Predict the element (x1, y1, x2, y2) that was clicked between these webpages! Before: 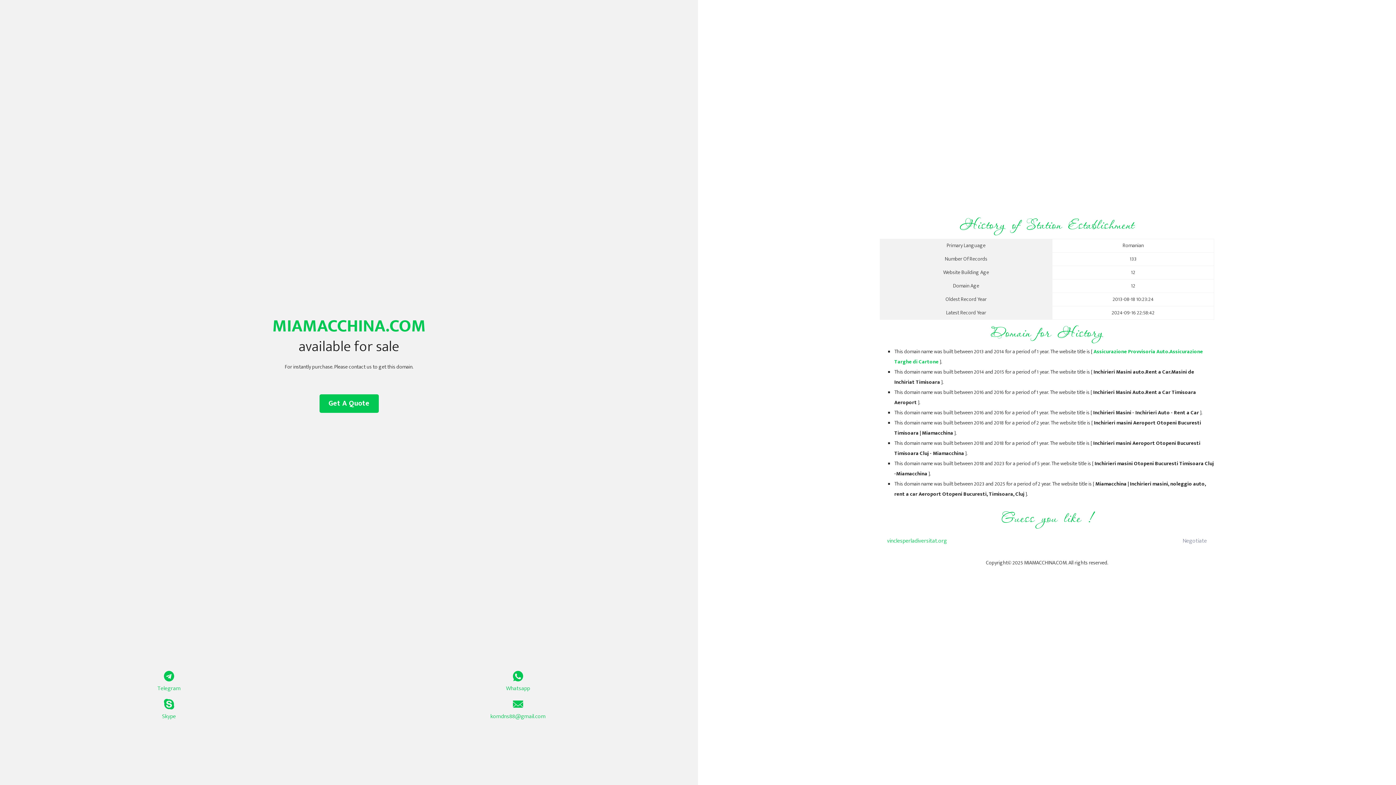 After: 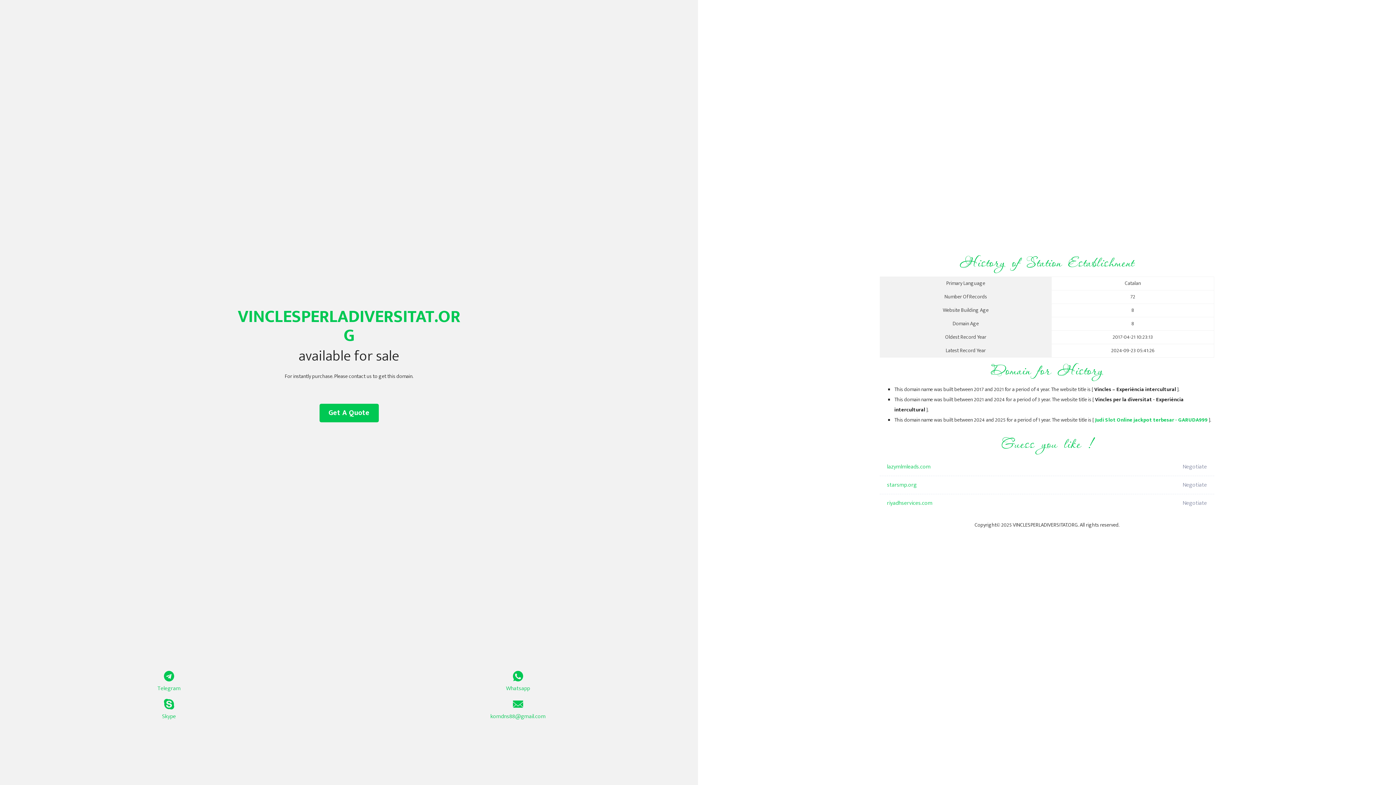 Action: bbox: (887, 532, 1098, 550) label: vinclesperladiversitat.org